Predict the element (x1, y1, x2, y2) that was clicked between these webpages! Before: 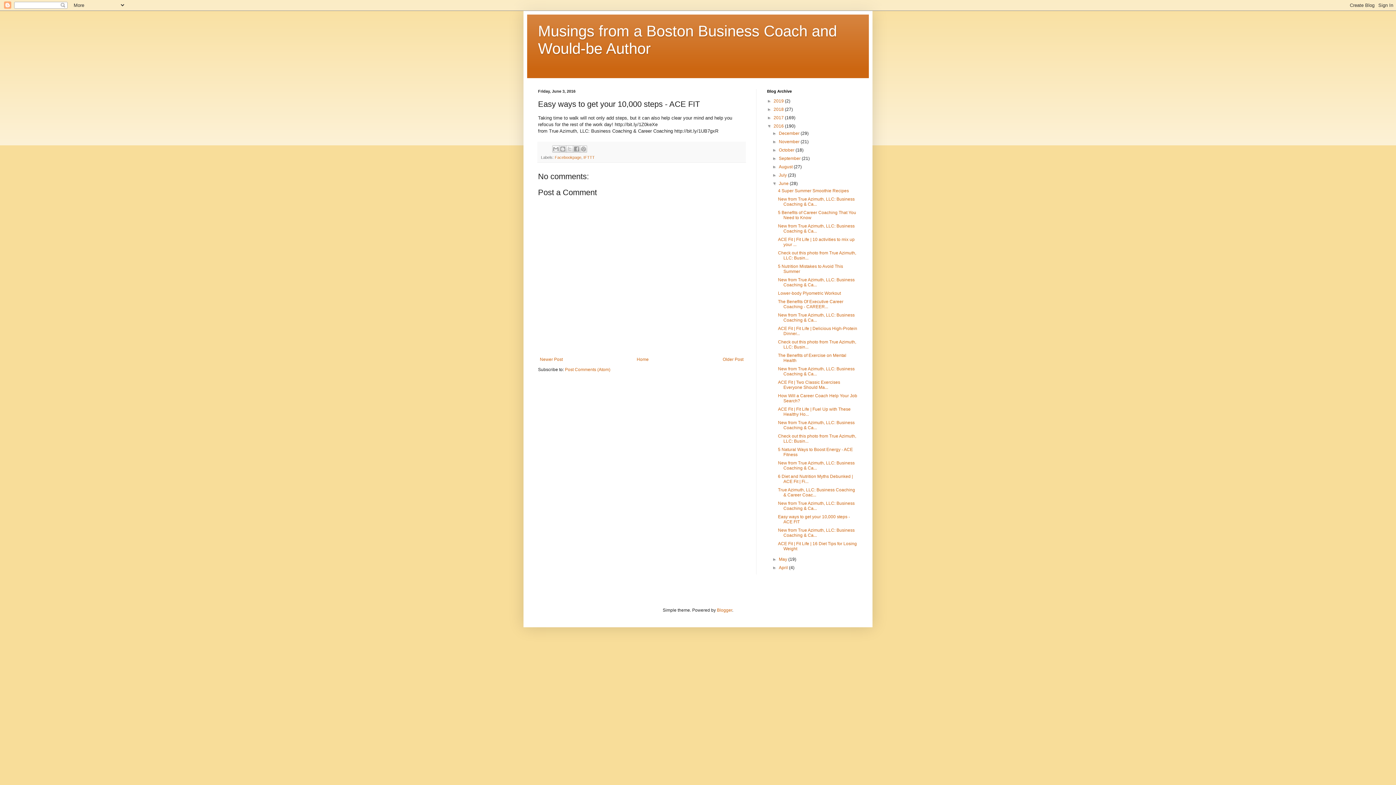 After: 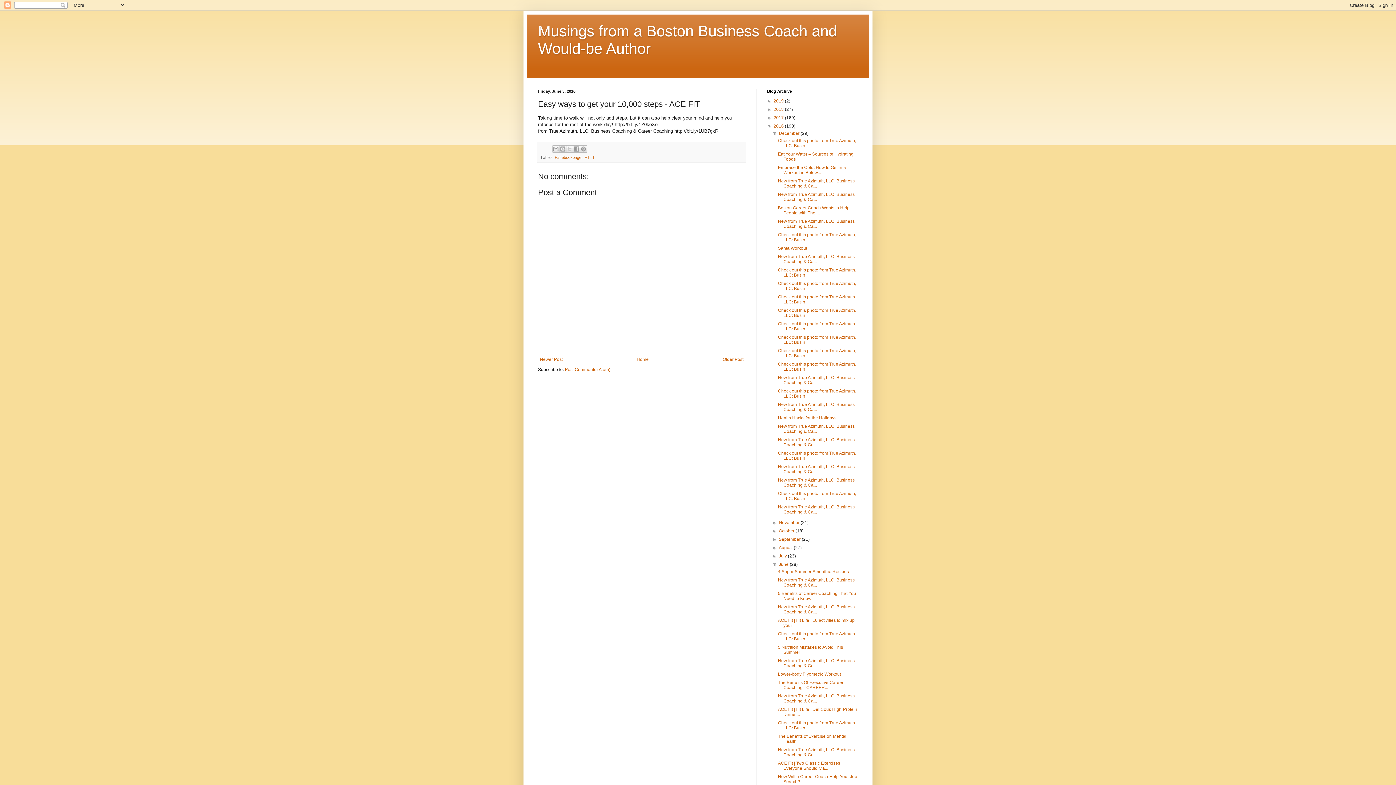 Action: bbox: (772, 130, 779, 136) label: ►  